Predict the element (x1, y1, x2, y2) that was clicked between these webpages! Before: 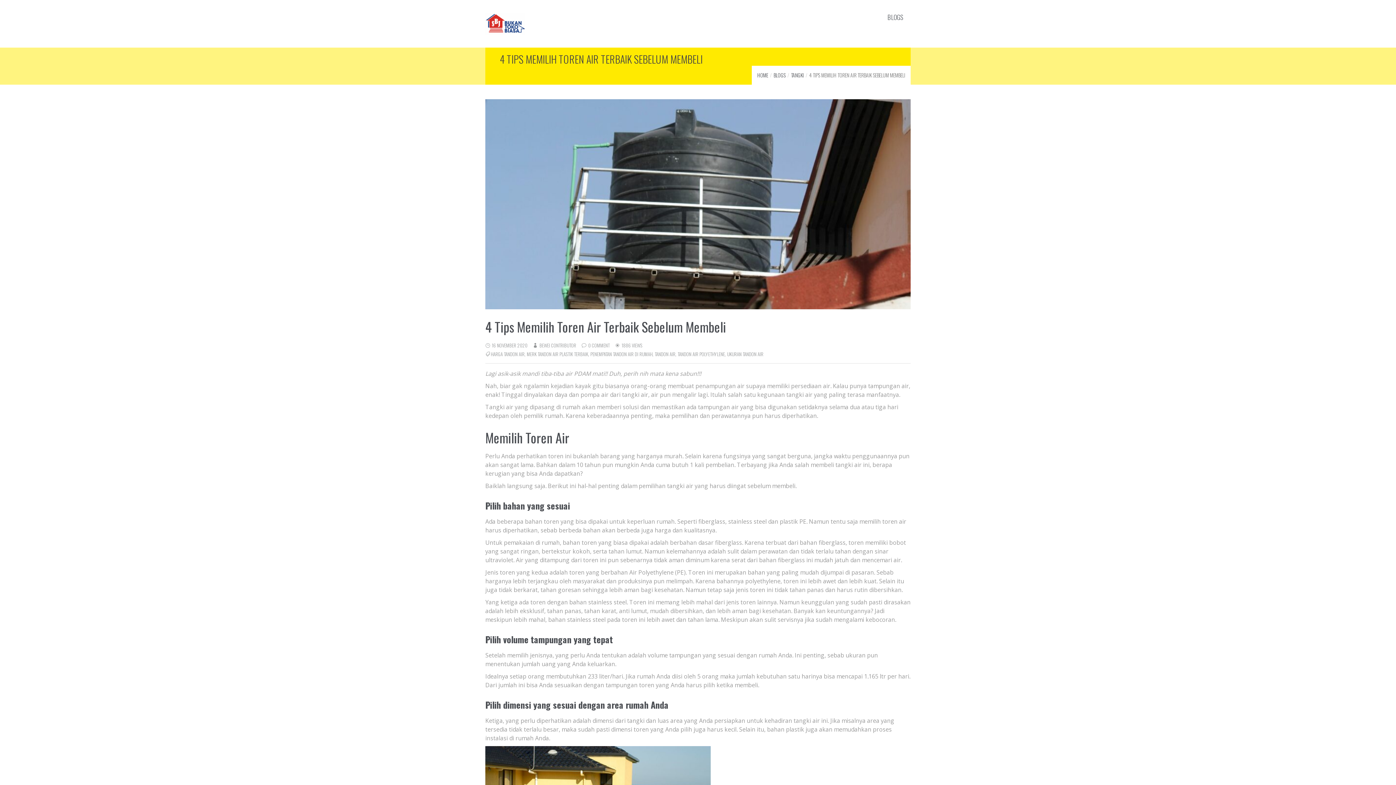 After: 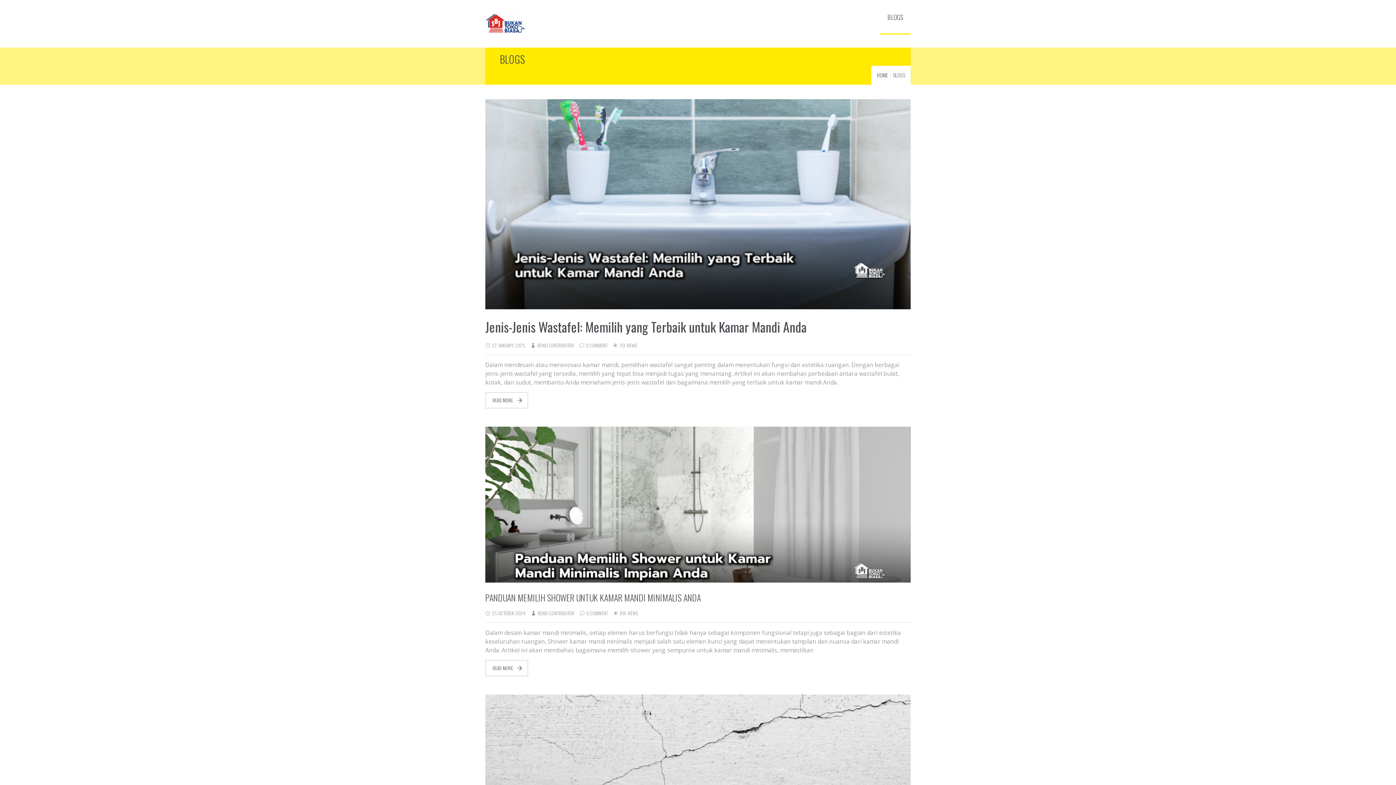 Action: label: BLOGS bbox: (880, 0, 910, 34)